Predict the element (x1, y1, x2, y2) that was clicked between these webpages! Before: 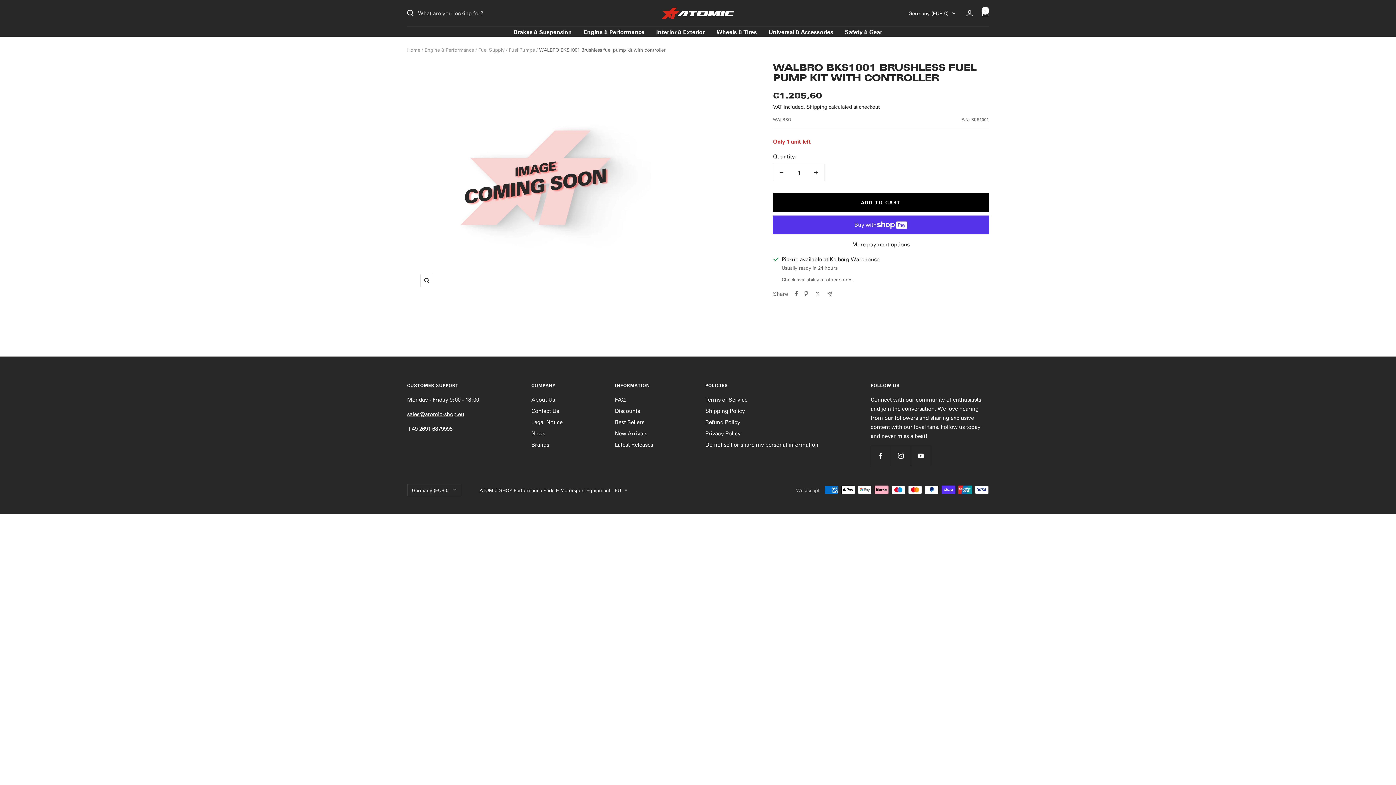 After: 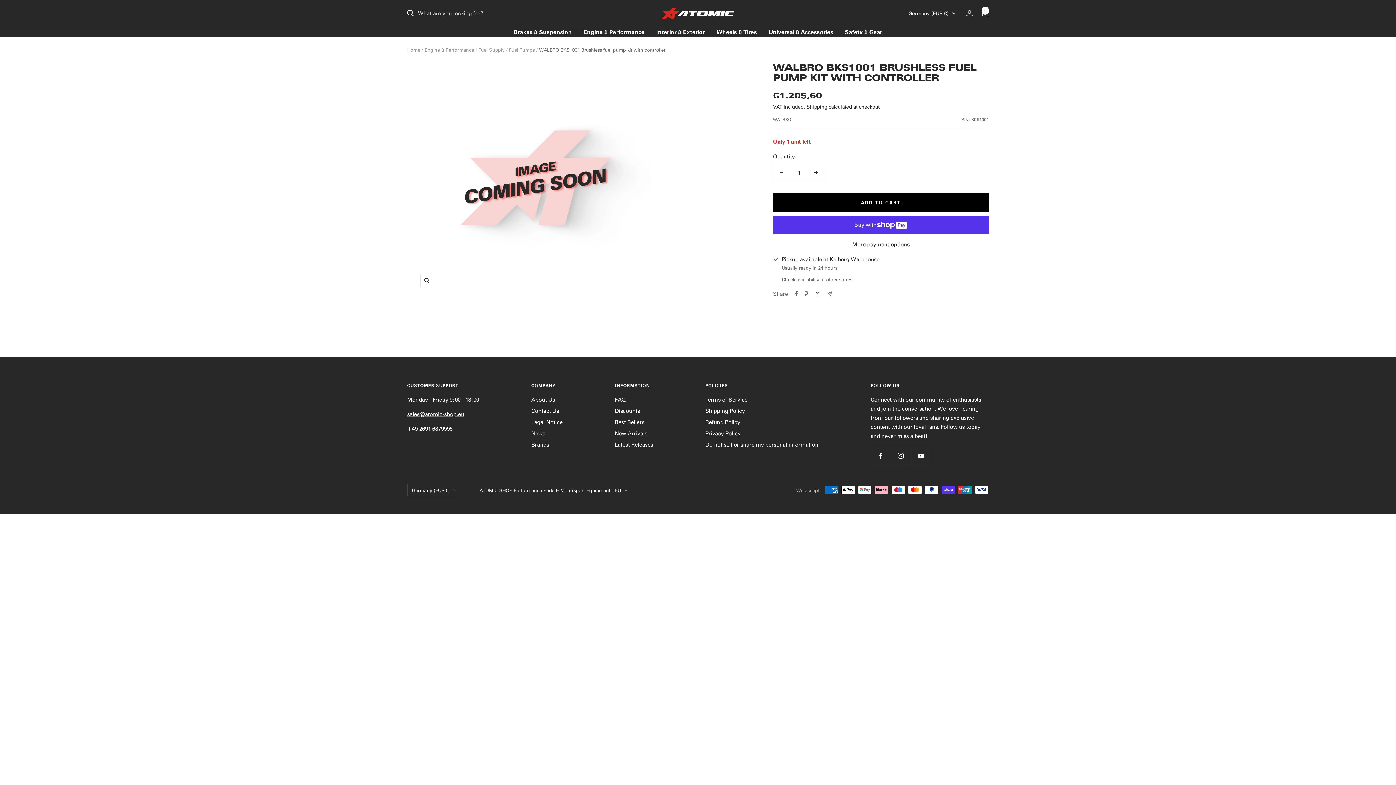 Action: label: Tweet on Twitter bbox: (815, 291, 821, 296)